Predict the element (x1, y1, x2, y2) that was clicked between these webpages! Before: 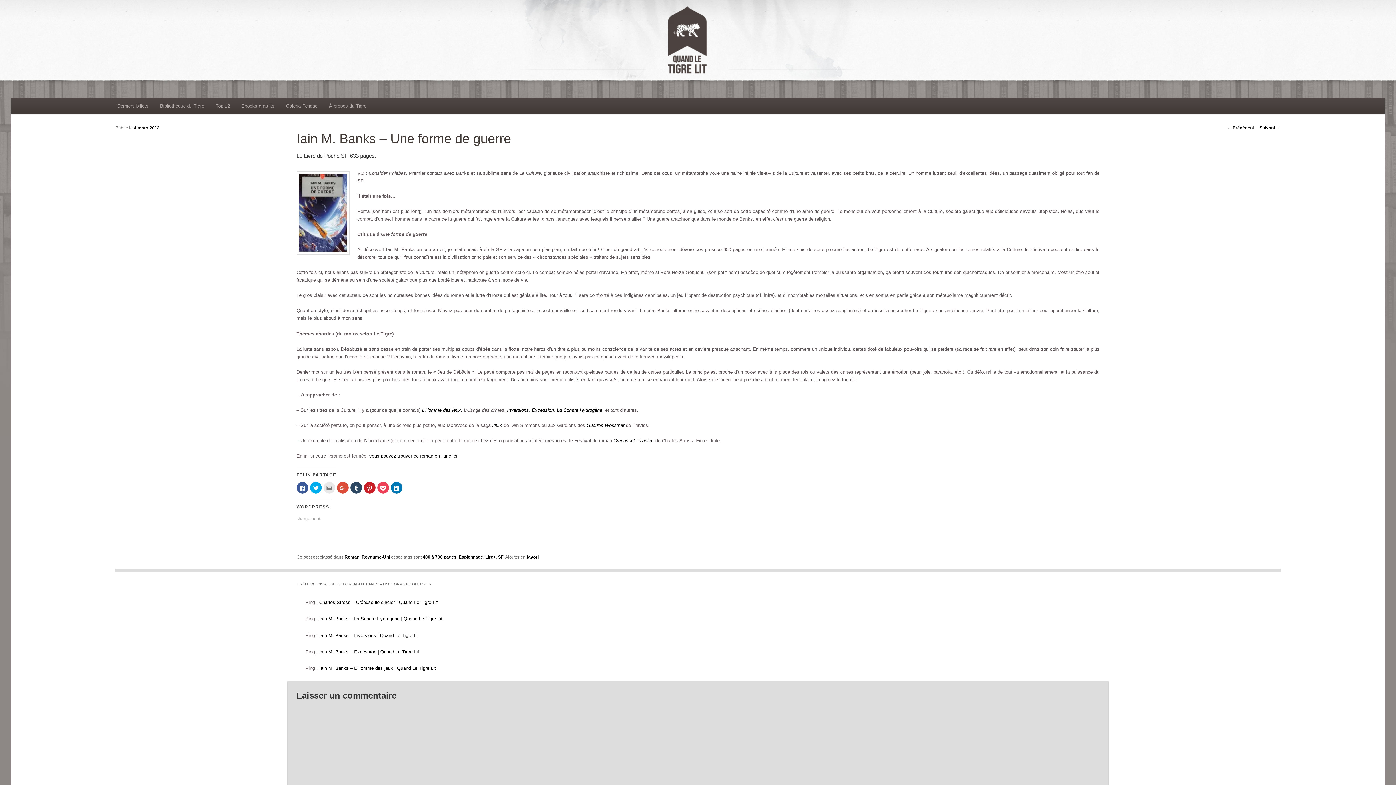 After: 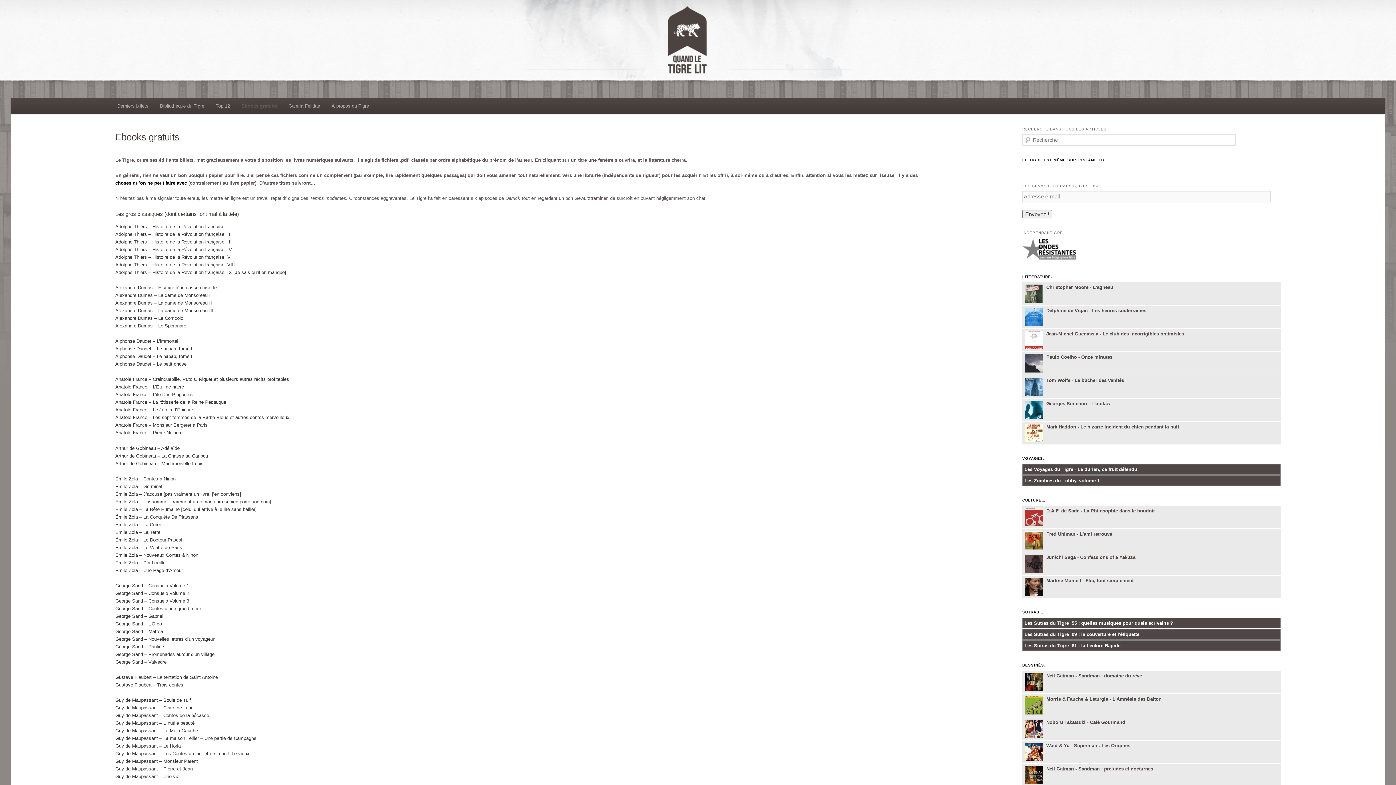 Action: label: Ebooks gratuits bbox: (235, 98, 280, 113)